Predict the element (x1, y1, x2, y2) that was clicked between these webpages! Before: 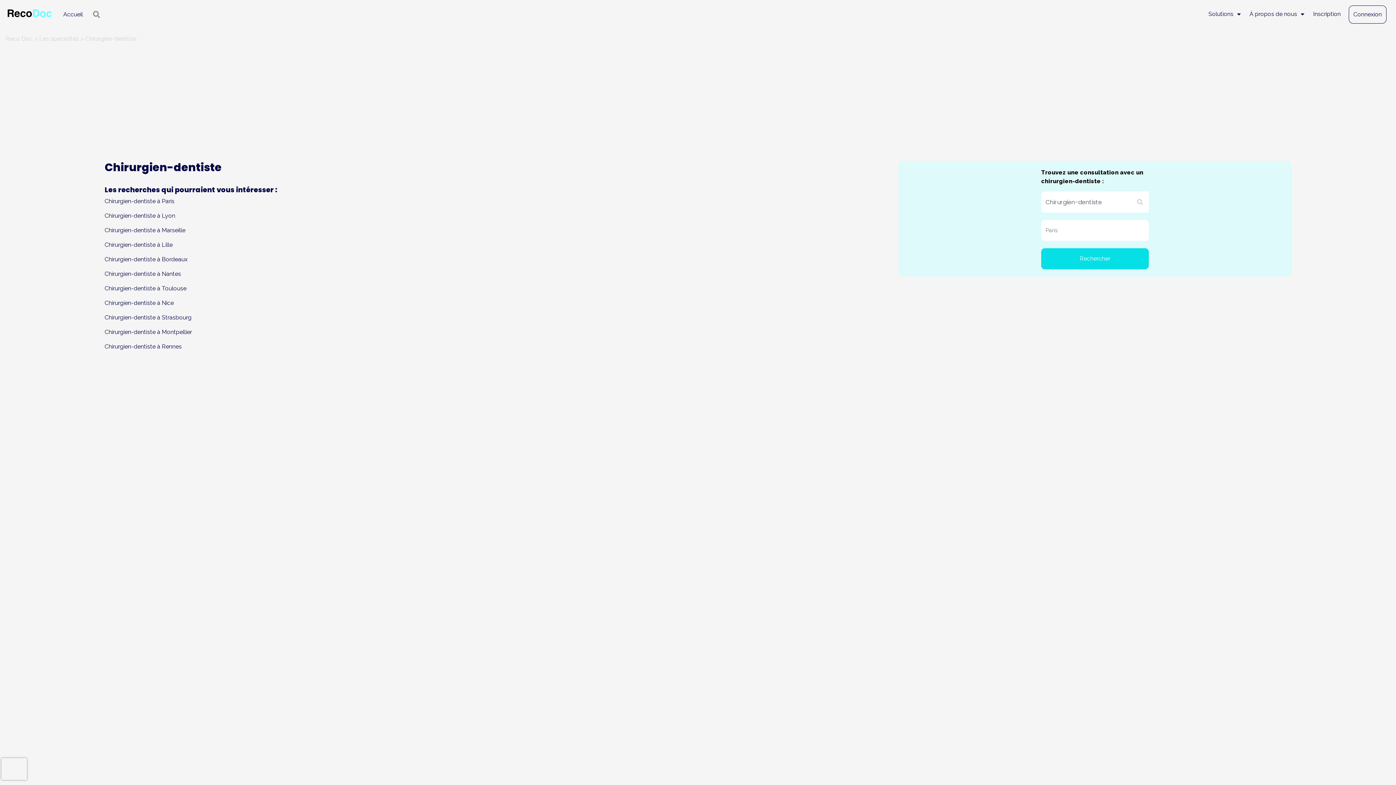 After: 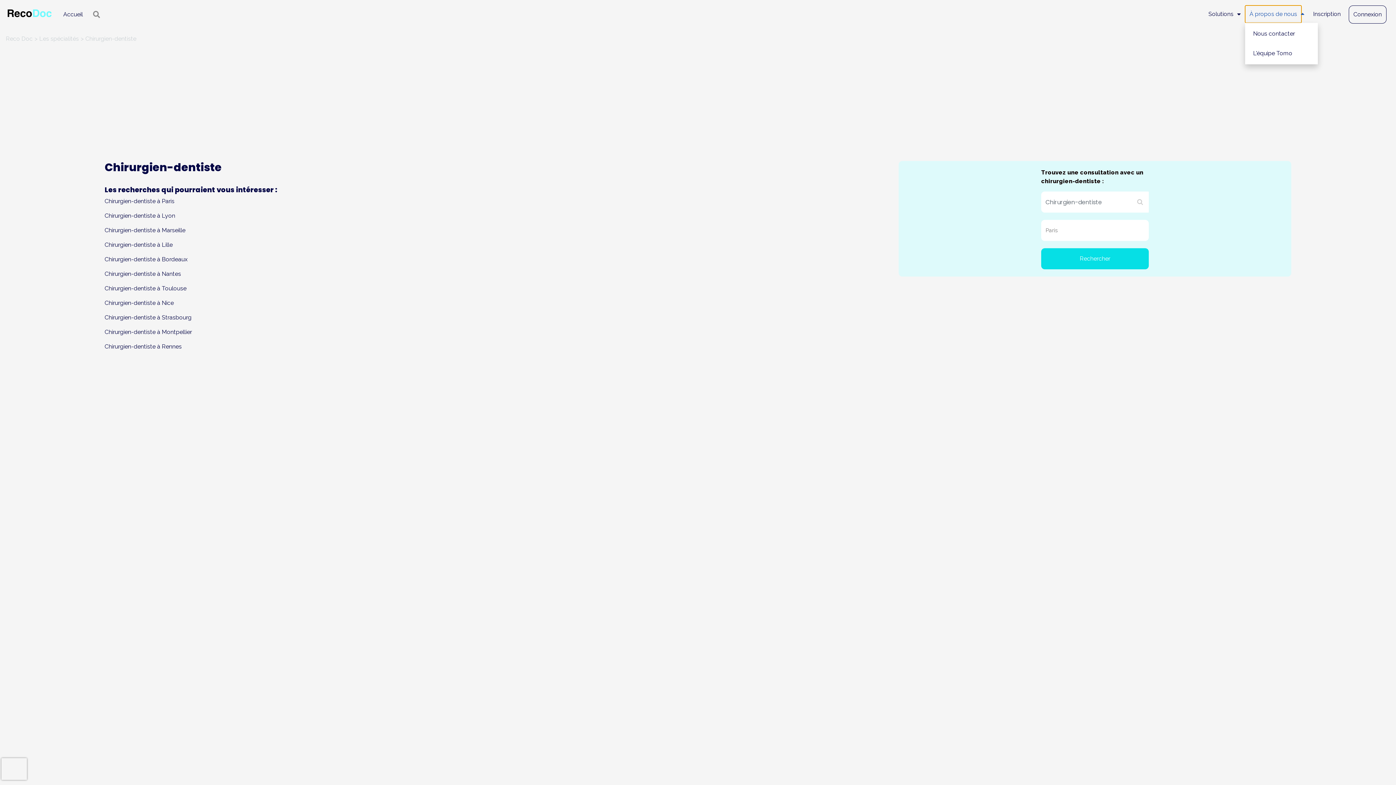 Action: bbox: (1245, 5, 1301, 22) label: À propos de nous